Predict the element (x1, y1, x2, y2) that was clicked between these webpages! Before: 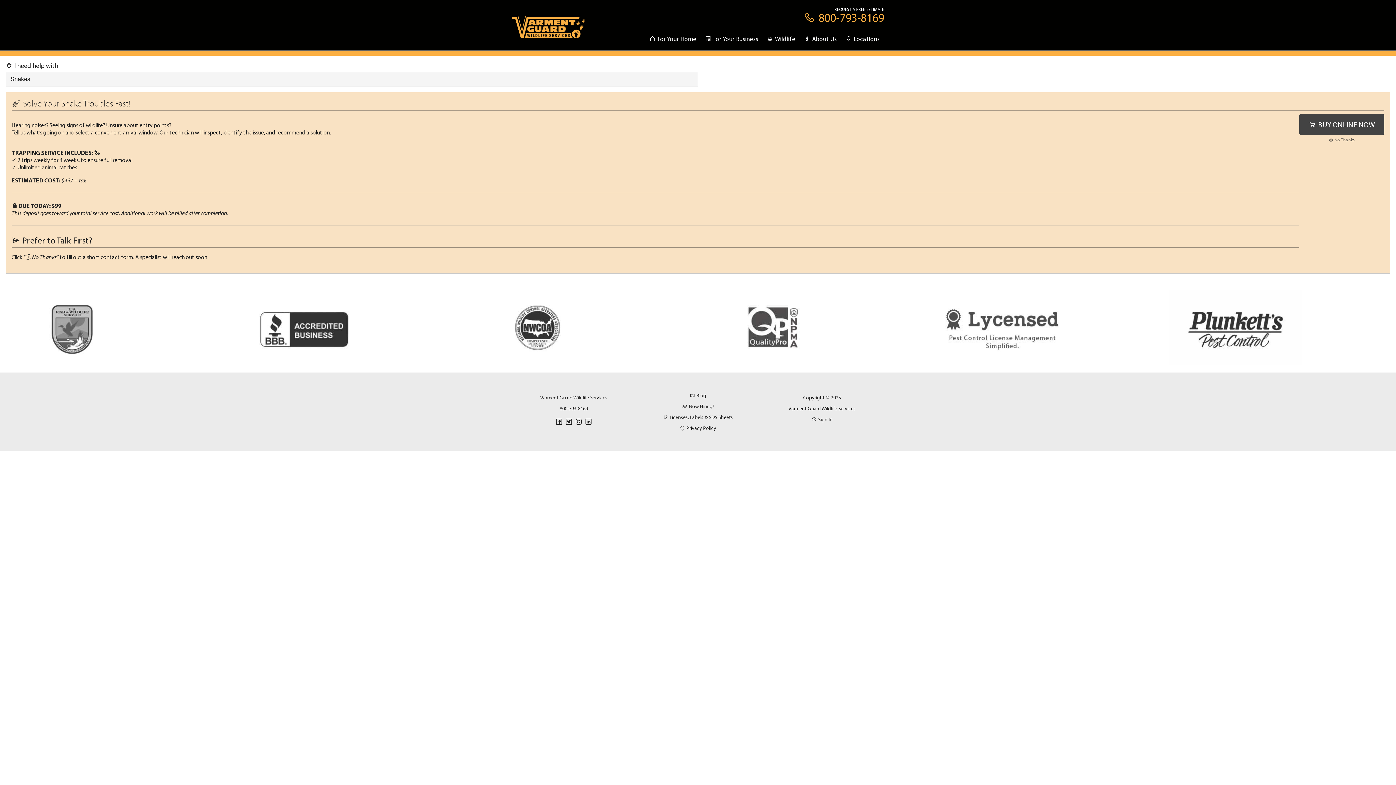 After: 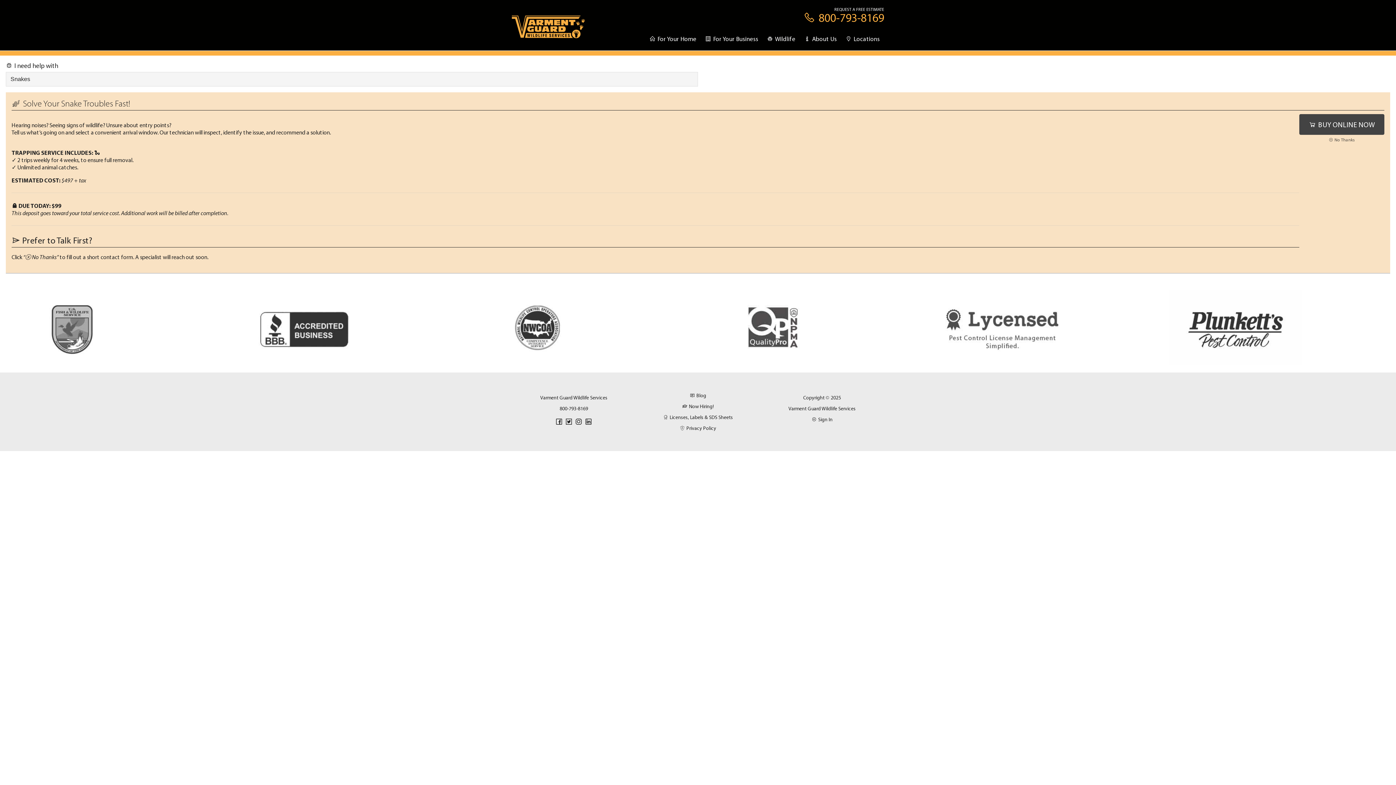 Action: label: REQUEST A FREE ESTIMATE
800-793-8169 bbox: (803, 7, 884, 23)